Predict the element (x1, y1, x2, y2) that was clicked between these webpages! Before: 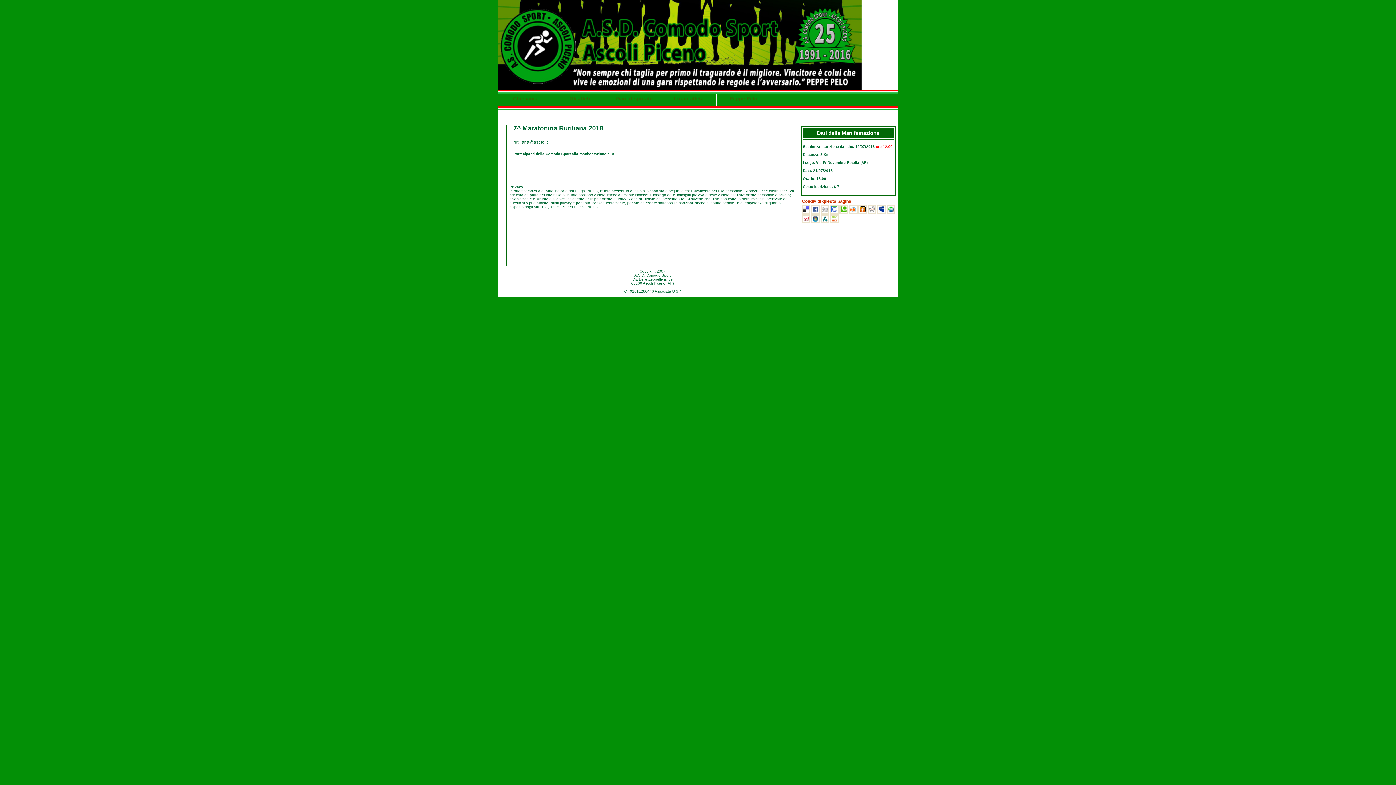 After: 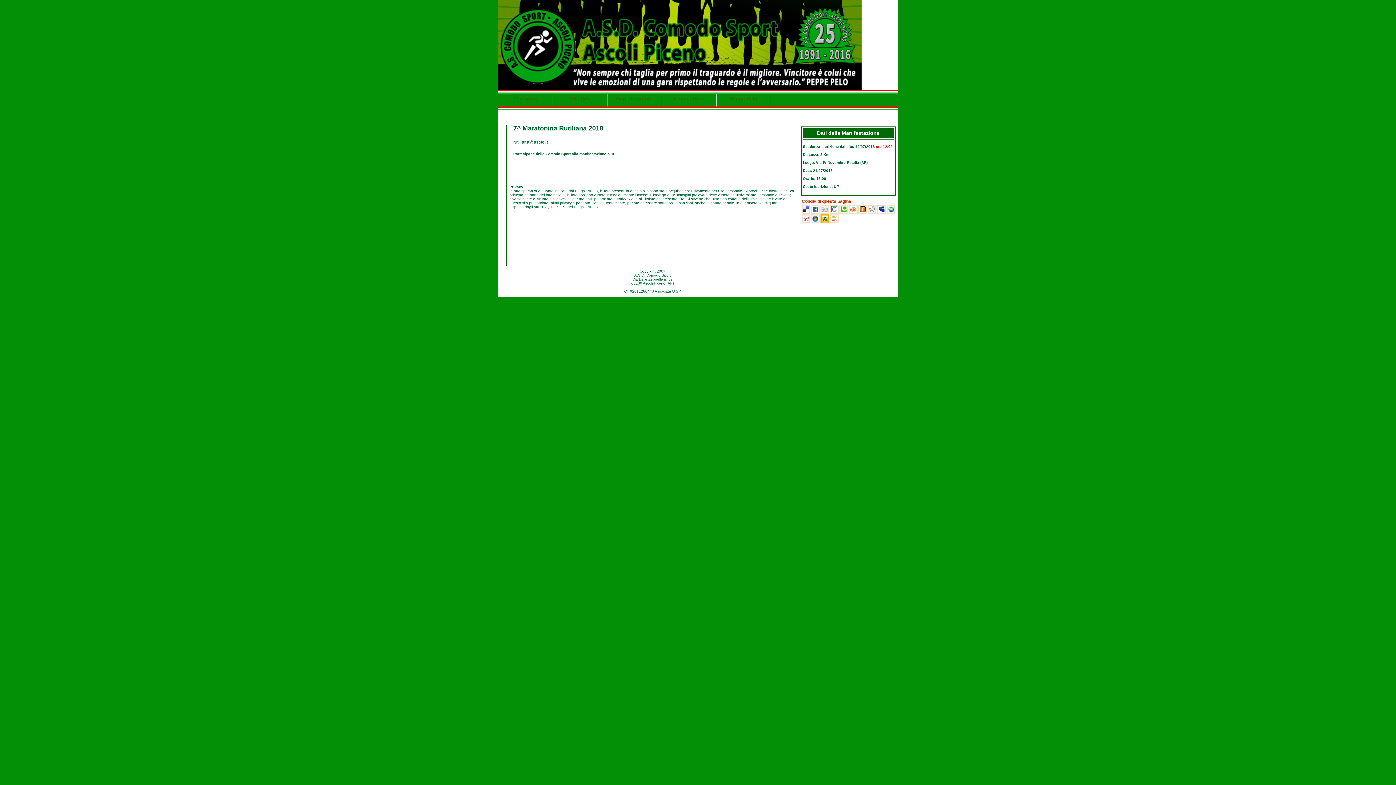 Action: bbox: (822, 216, 827, 222)